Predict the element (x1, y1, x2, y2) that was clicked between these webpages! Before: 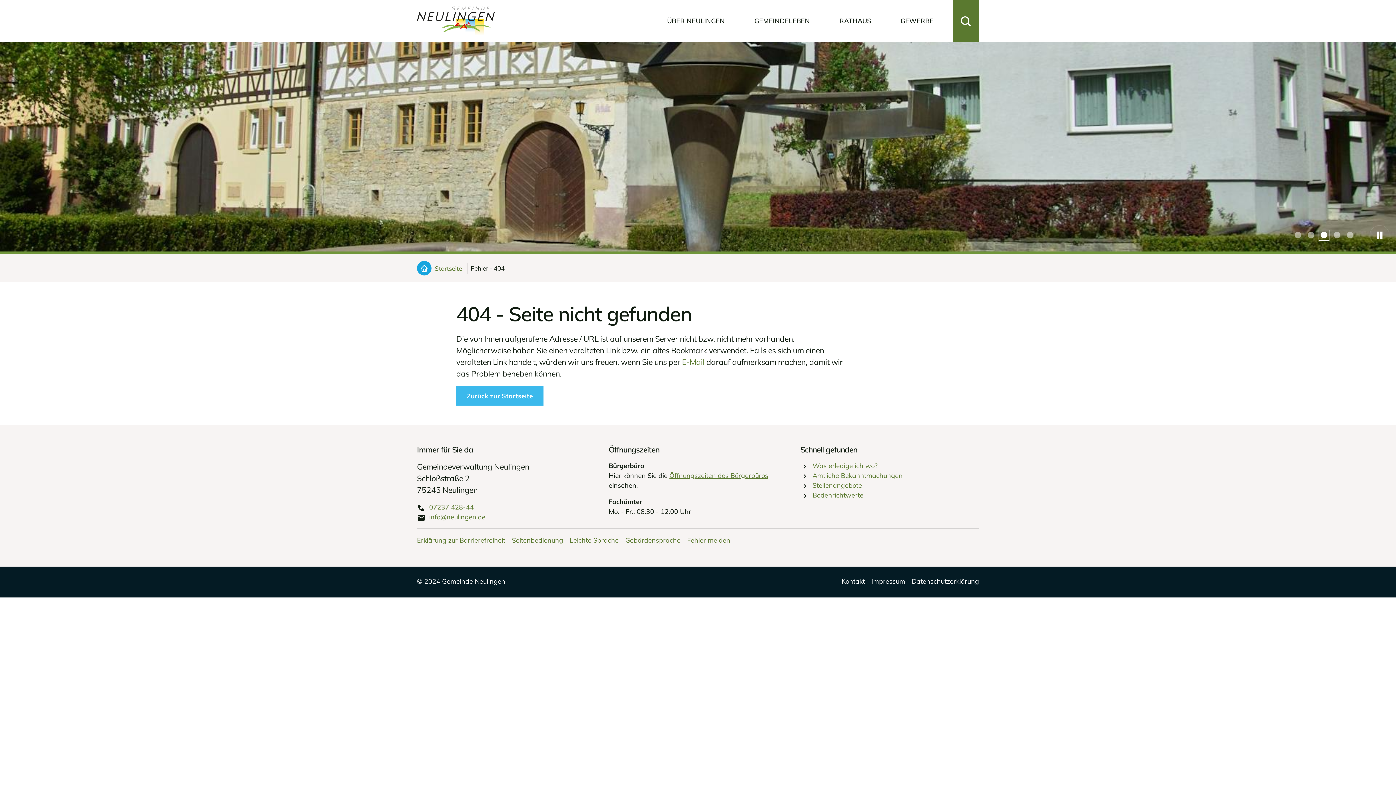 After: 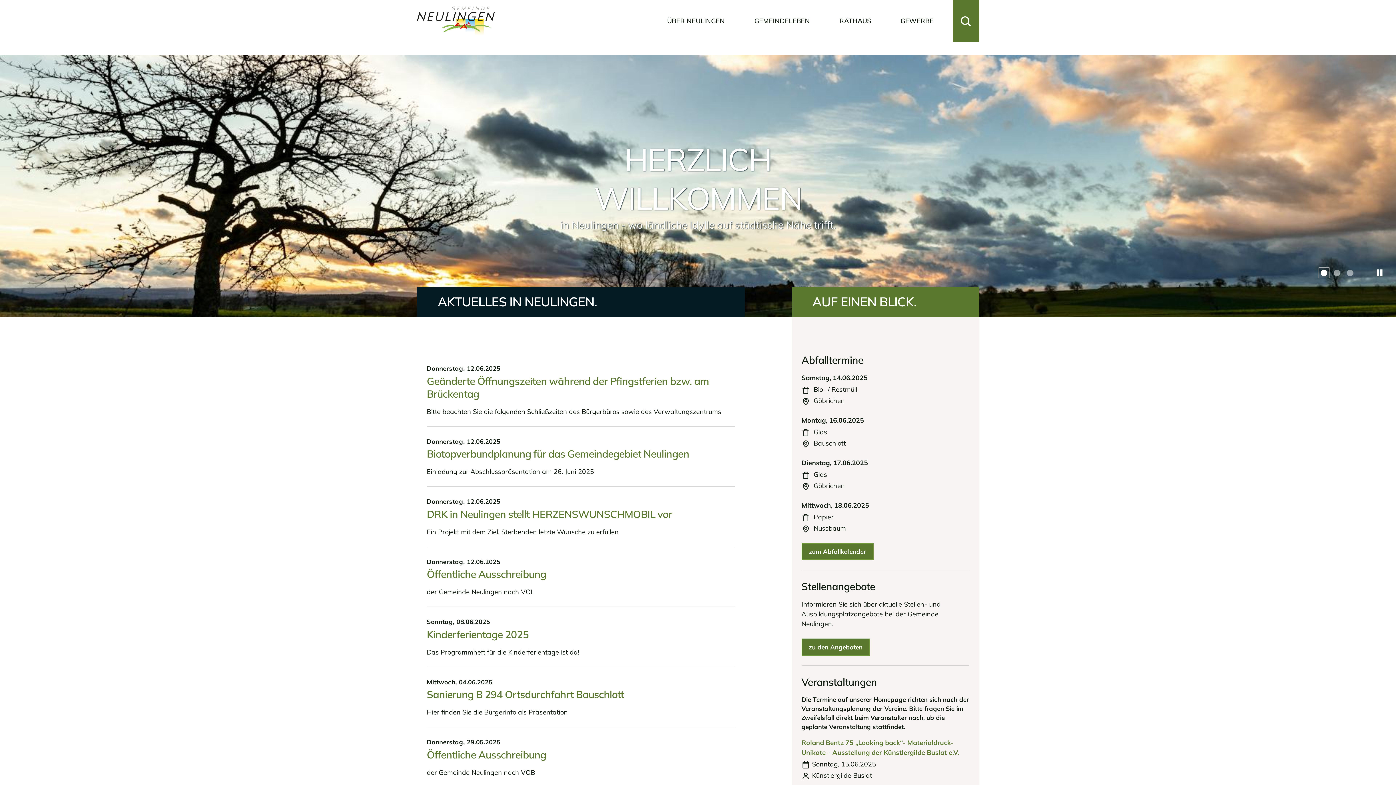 Action: bbox: (417, 261, 462, 275) label: Startseite